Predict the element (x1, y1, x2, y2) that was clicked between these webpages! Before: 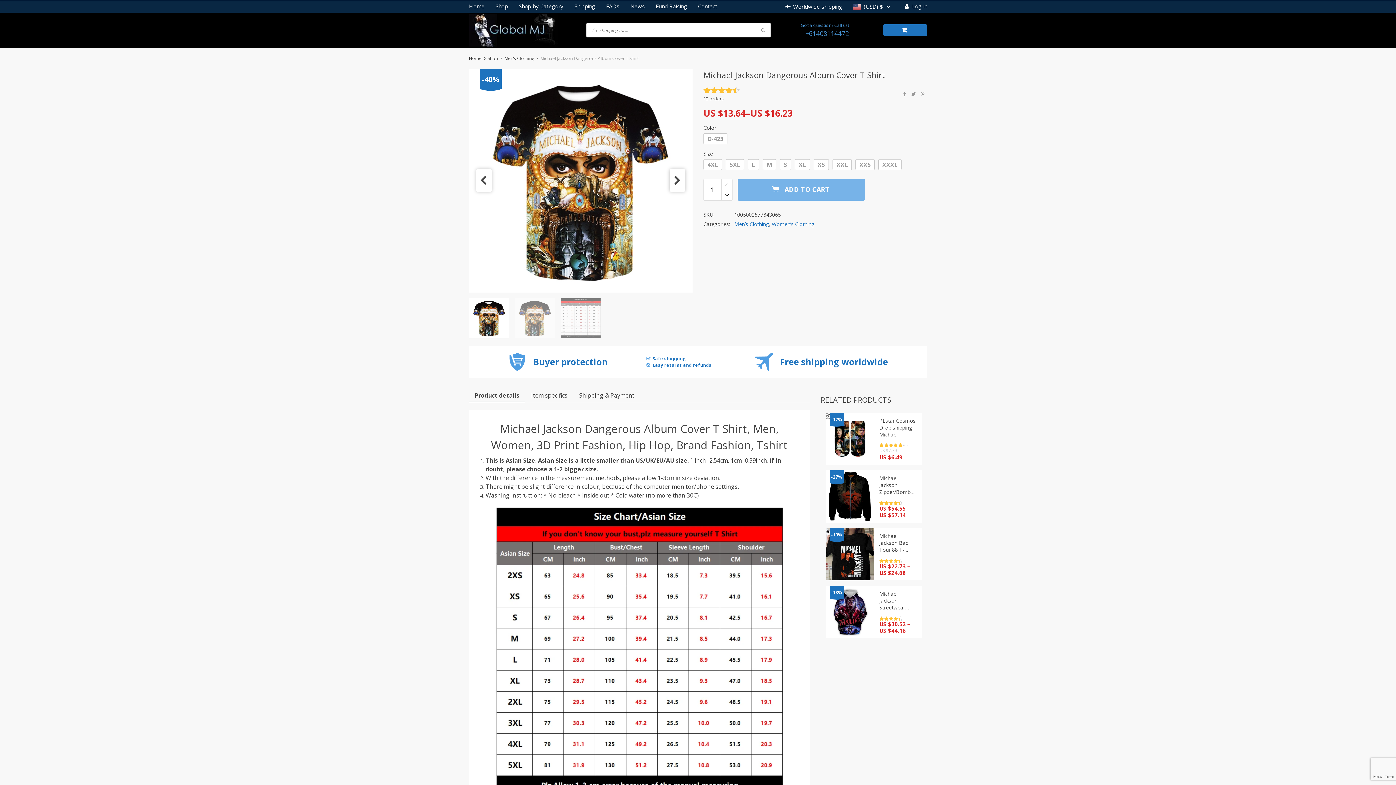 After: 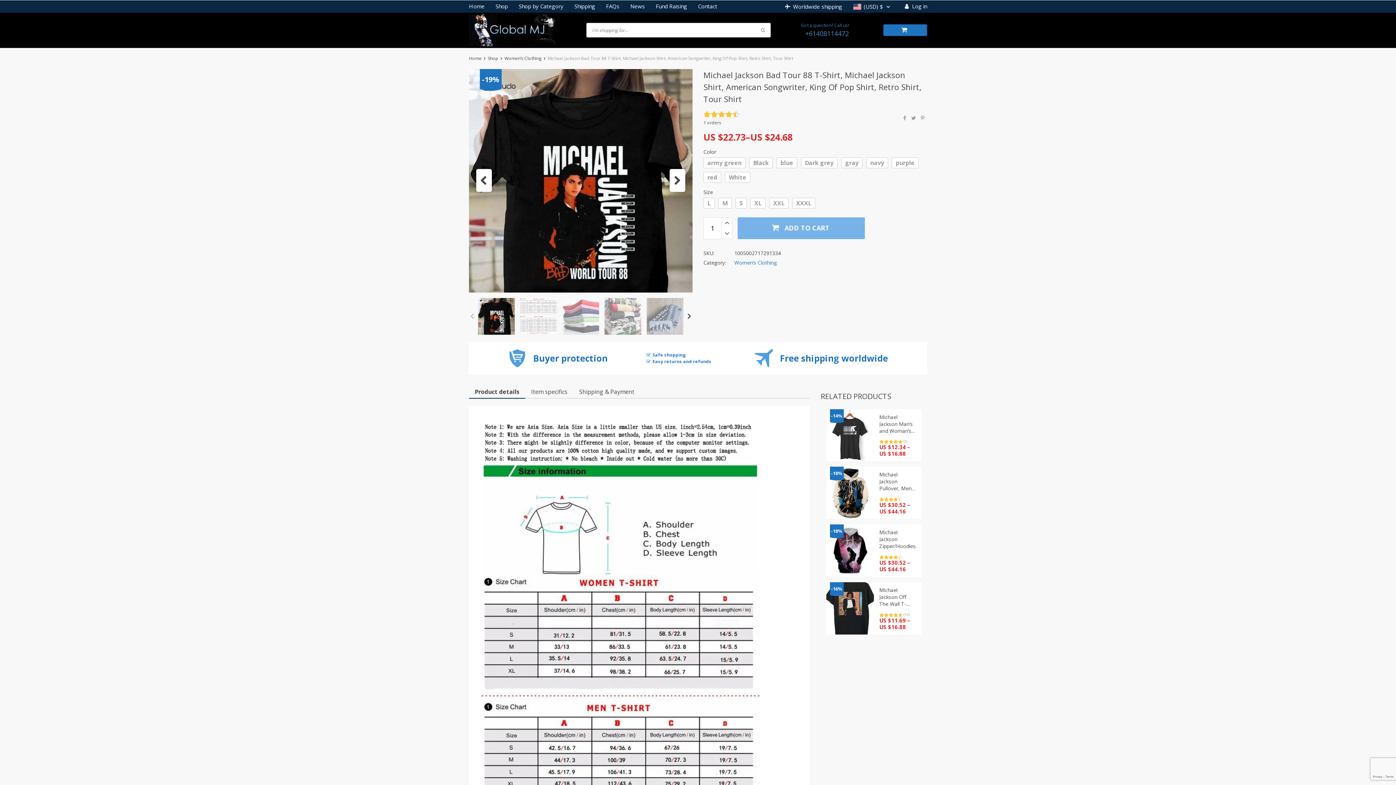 Action: bbox: (879, 532, 916, 576) label: Michael Jackson Bad Tour 88 T-Shirt, Michael Jackson Shirt, American Songwriter, King Of Pop Shirt, Retro Shirt, Tour Shirt
Rated 4.5 out of 5
US $22.73 – US $24.68